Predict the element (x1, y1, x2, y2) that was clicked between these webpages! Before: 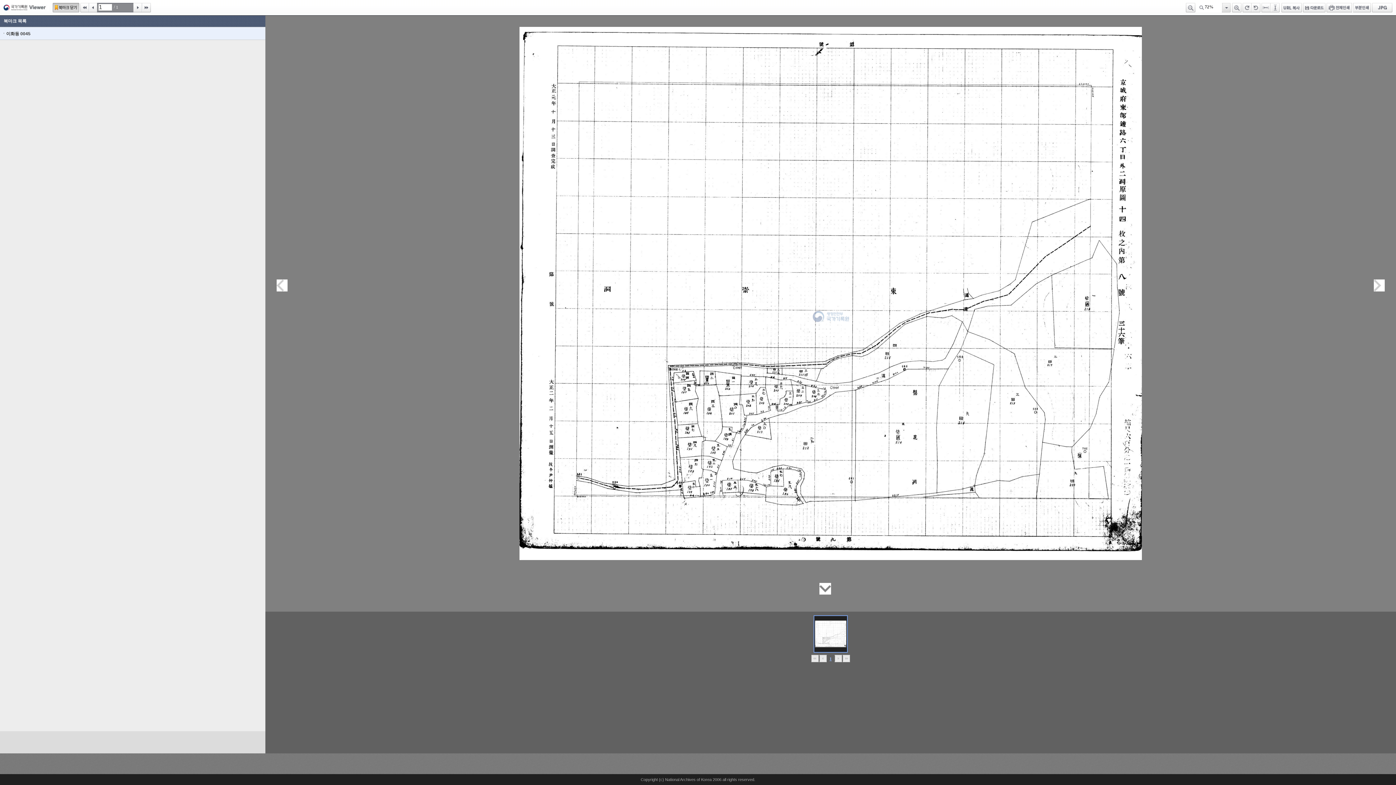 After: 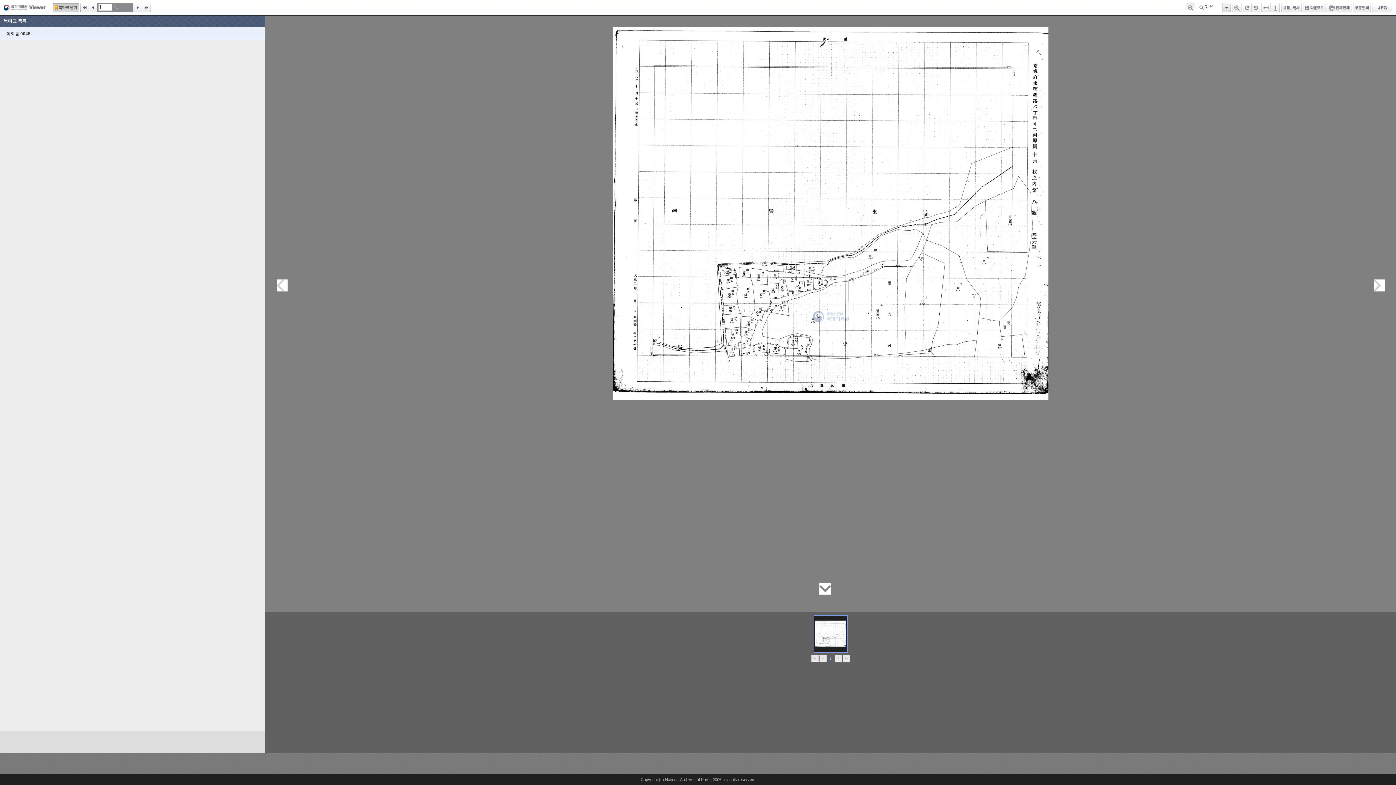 Action: label: 축소 bbox: (1186, 2, 1195, 12)